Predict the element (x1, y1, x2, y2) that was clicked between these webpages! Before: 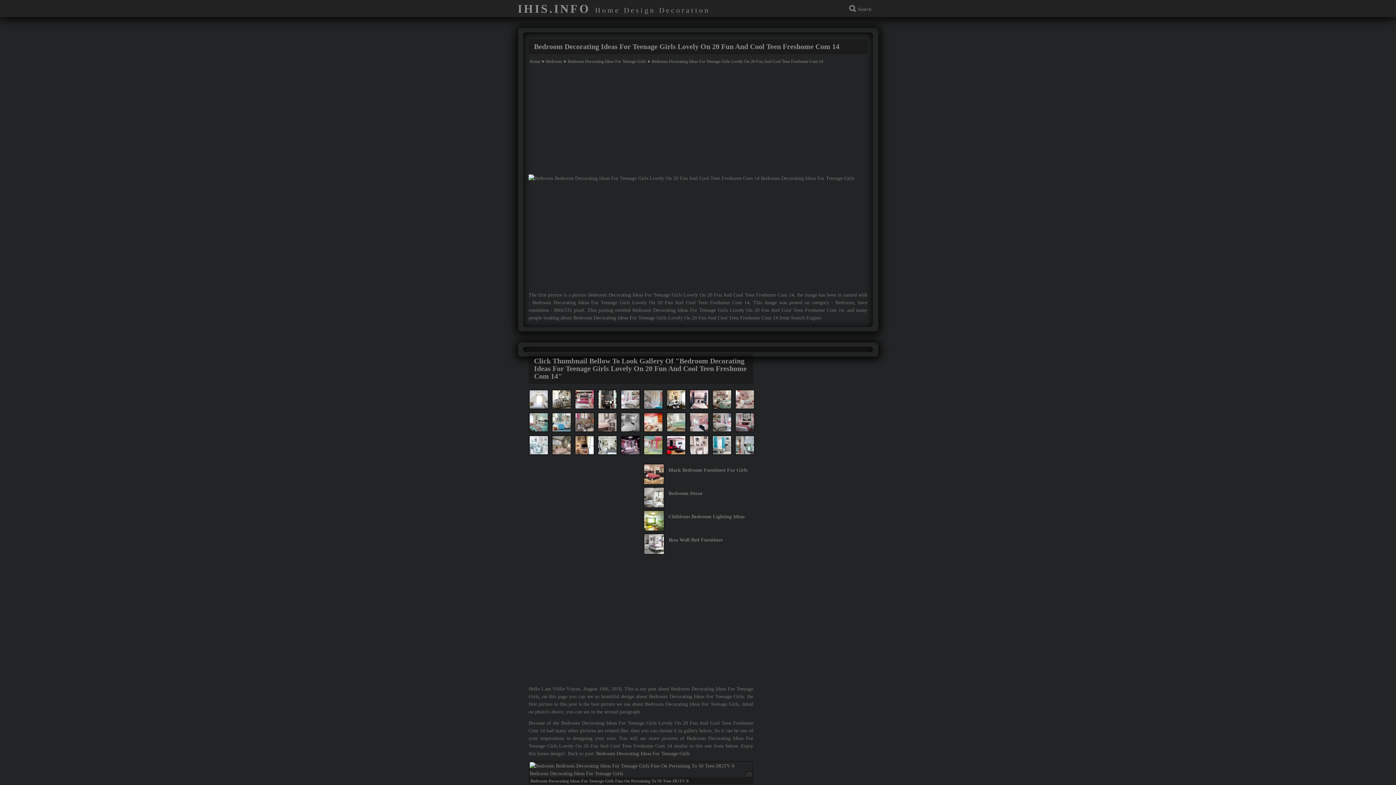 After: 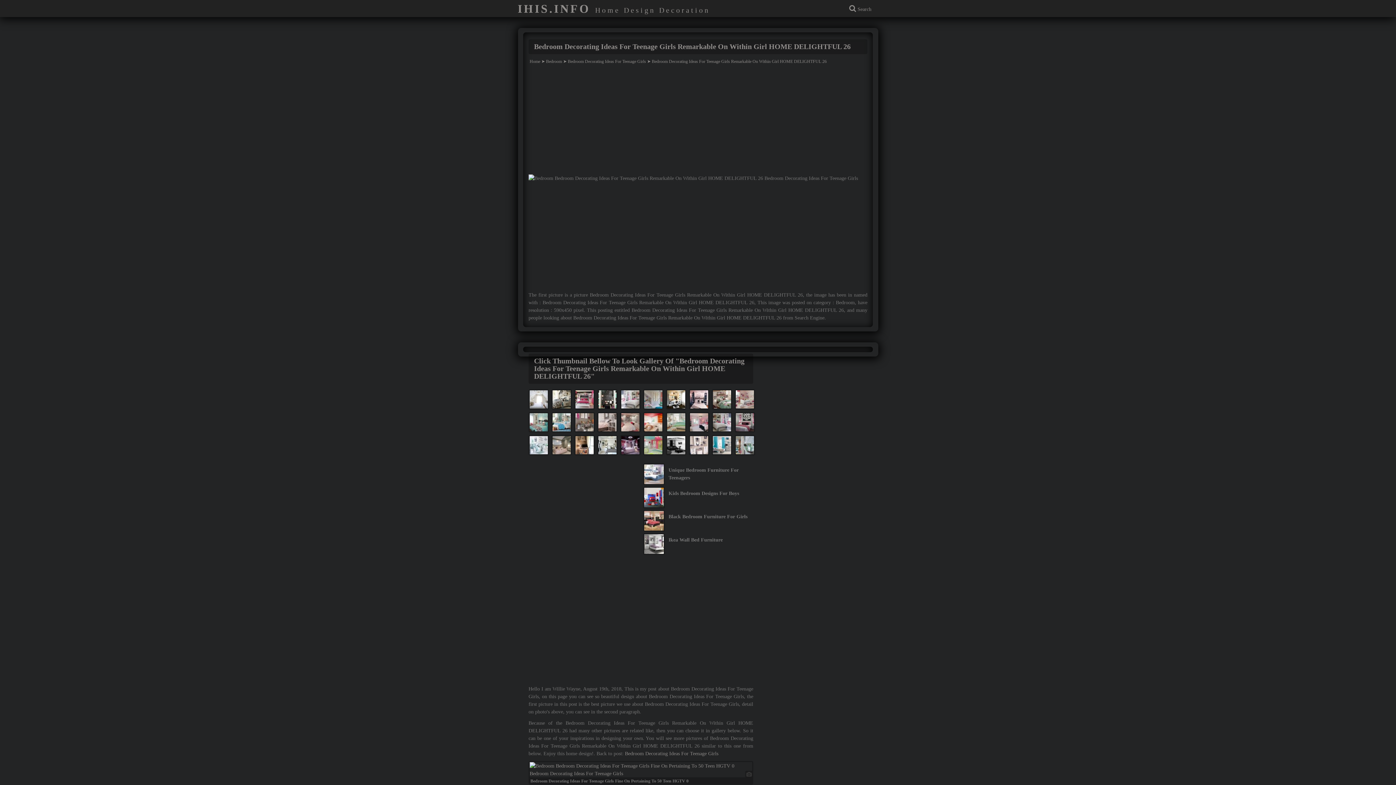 Action: label:   bbox: (666, 451, 689, 457)